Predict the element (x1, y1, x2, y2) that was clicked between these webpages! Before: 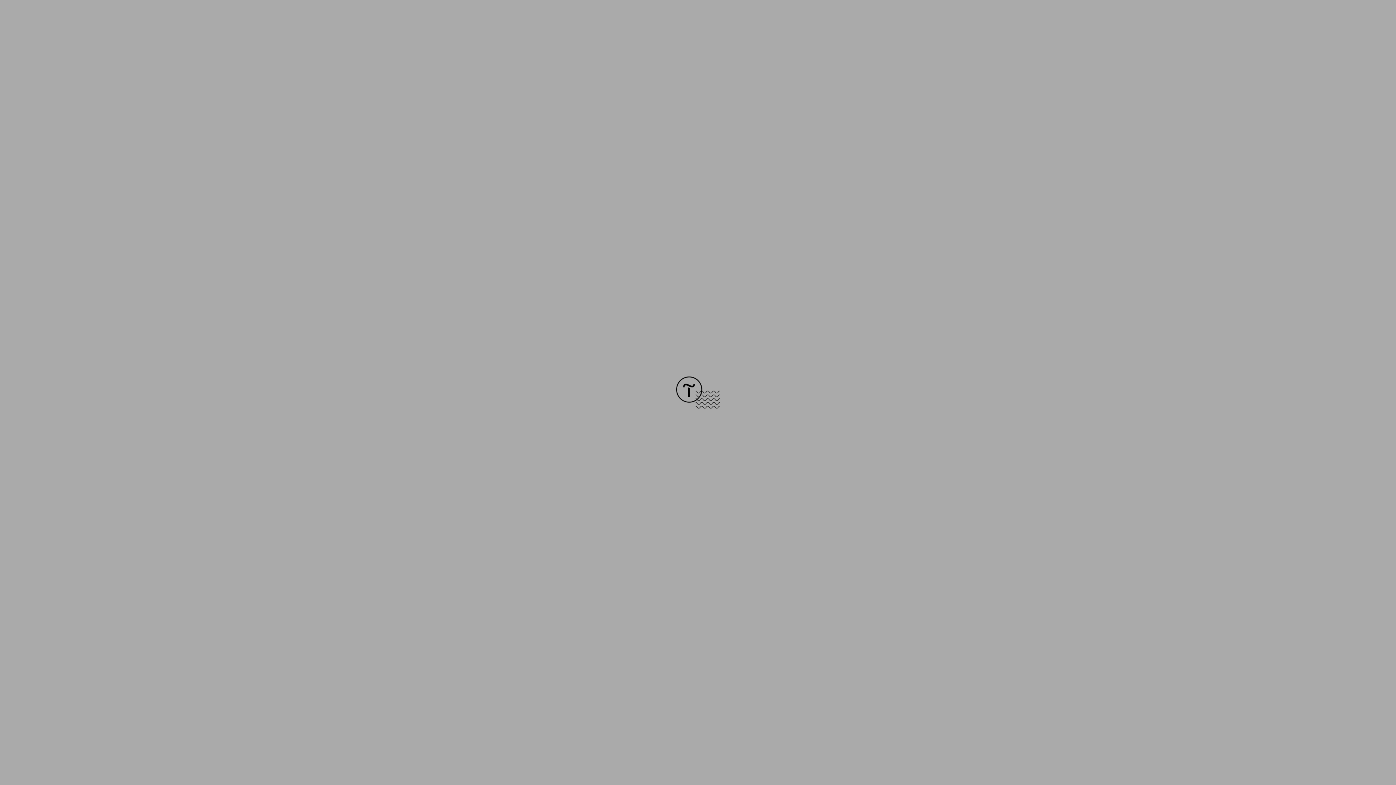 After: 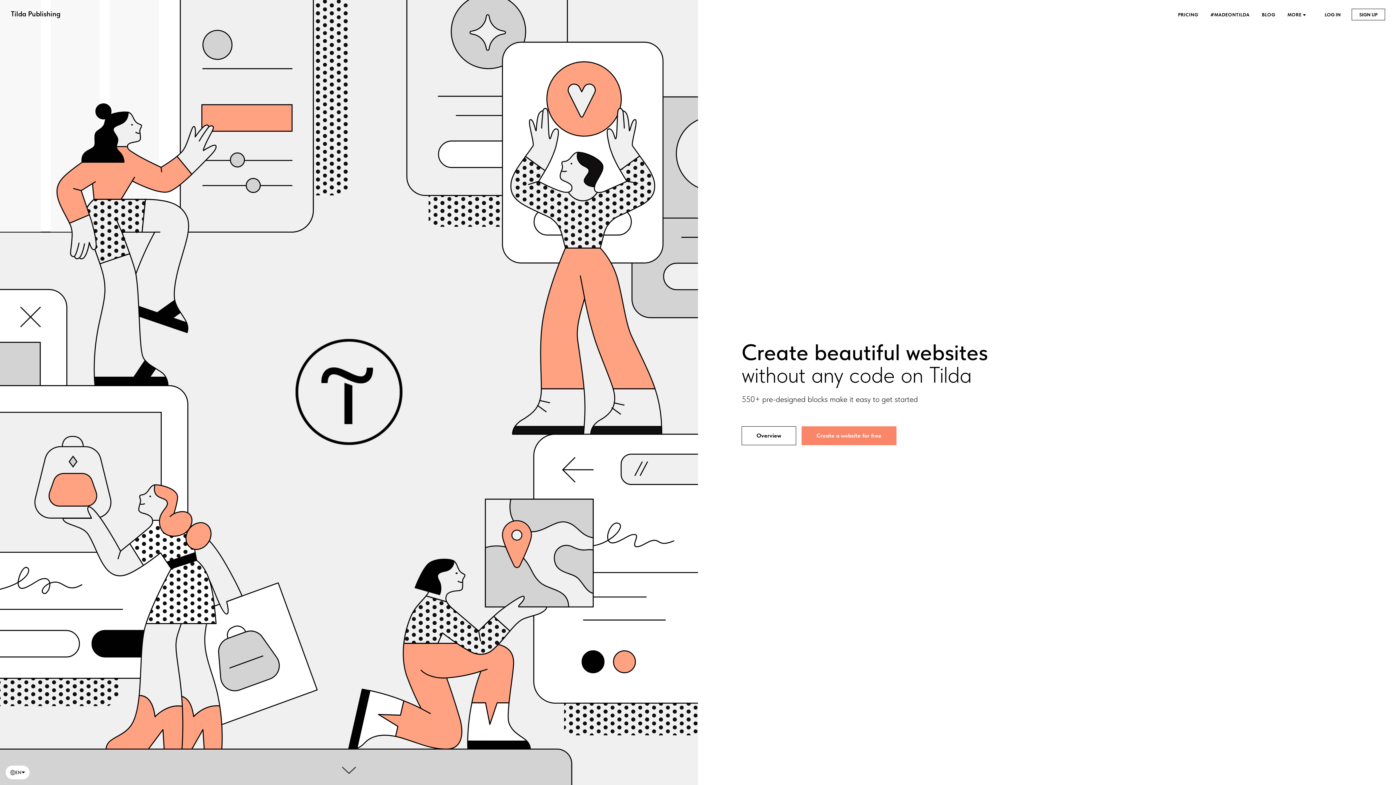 Action: bbox: (676, 403, 720, 409)